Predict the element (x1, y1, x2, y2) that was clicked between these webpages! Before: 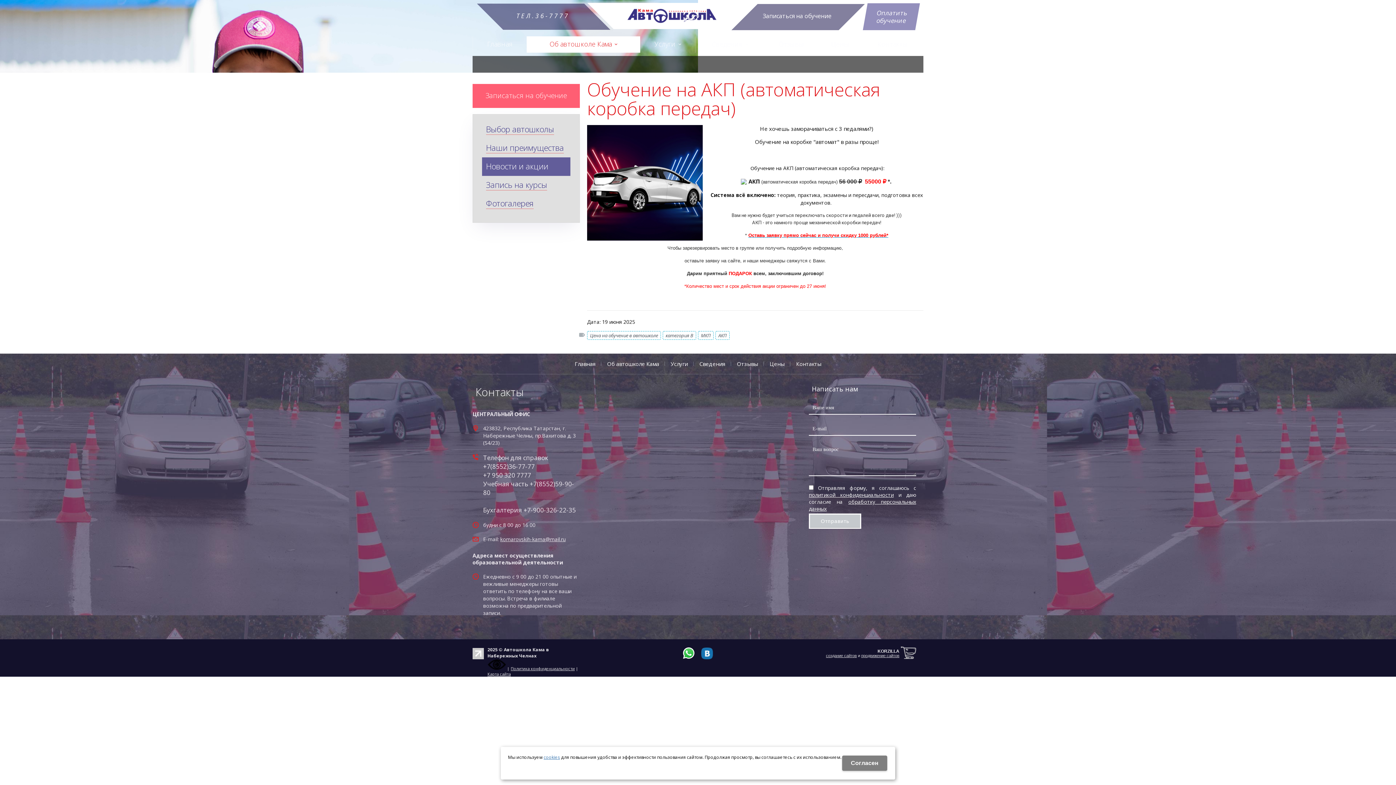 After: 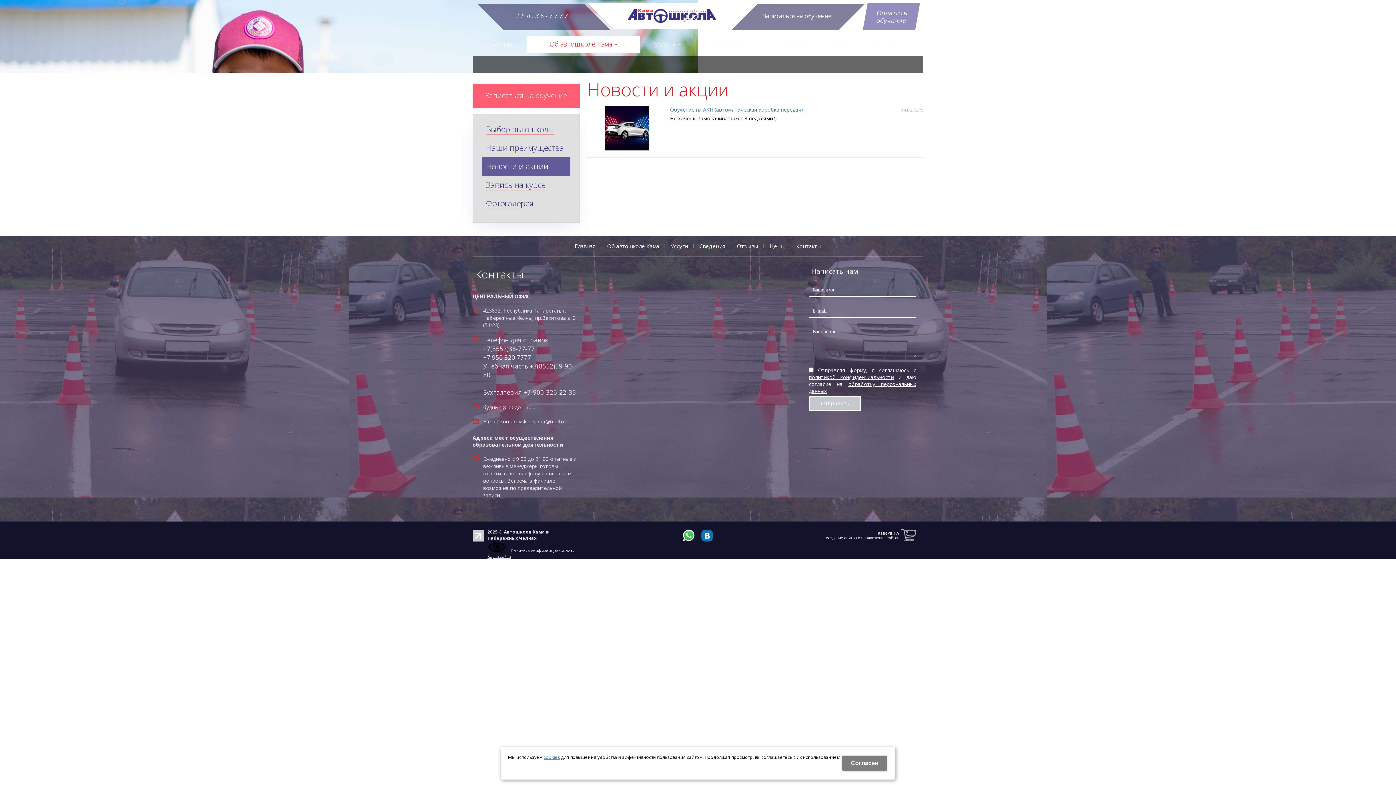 Action: label: категория В bbox: (662, 331, 696, 340)